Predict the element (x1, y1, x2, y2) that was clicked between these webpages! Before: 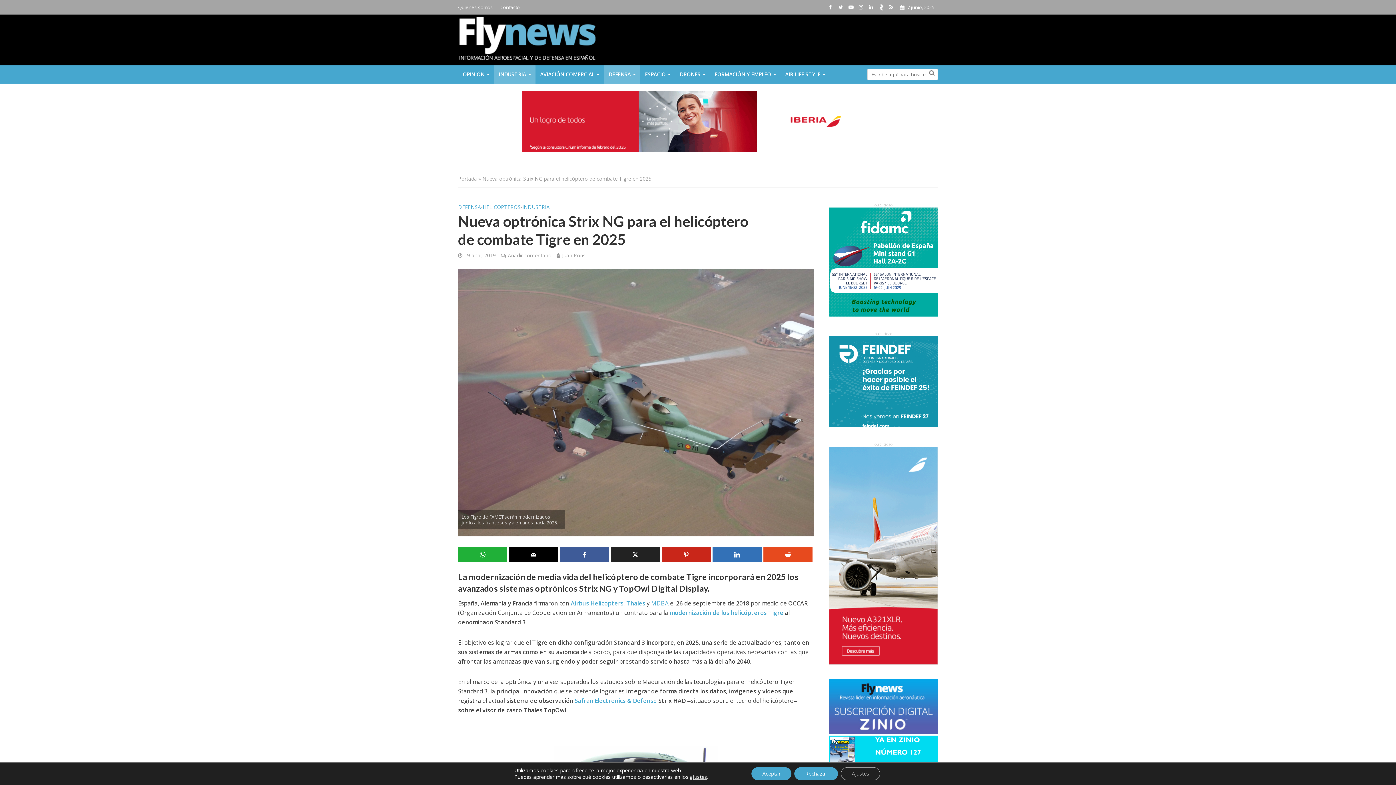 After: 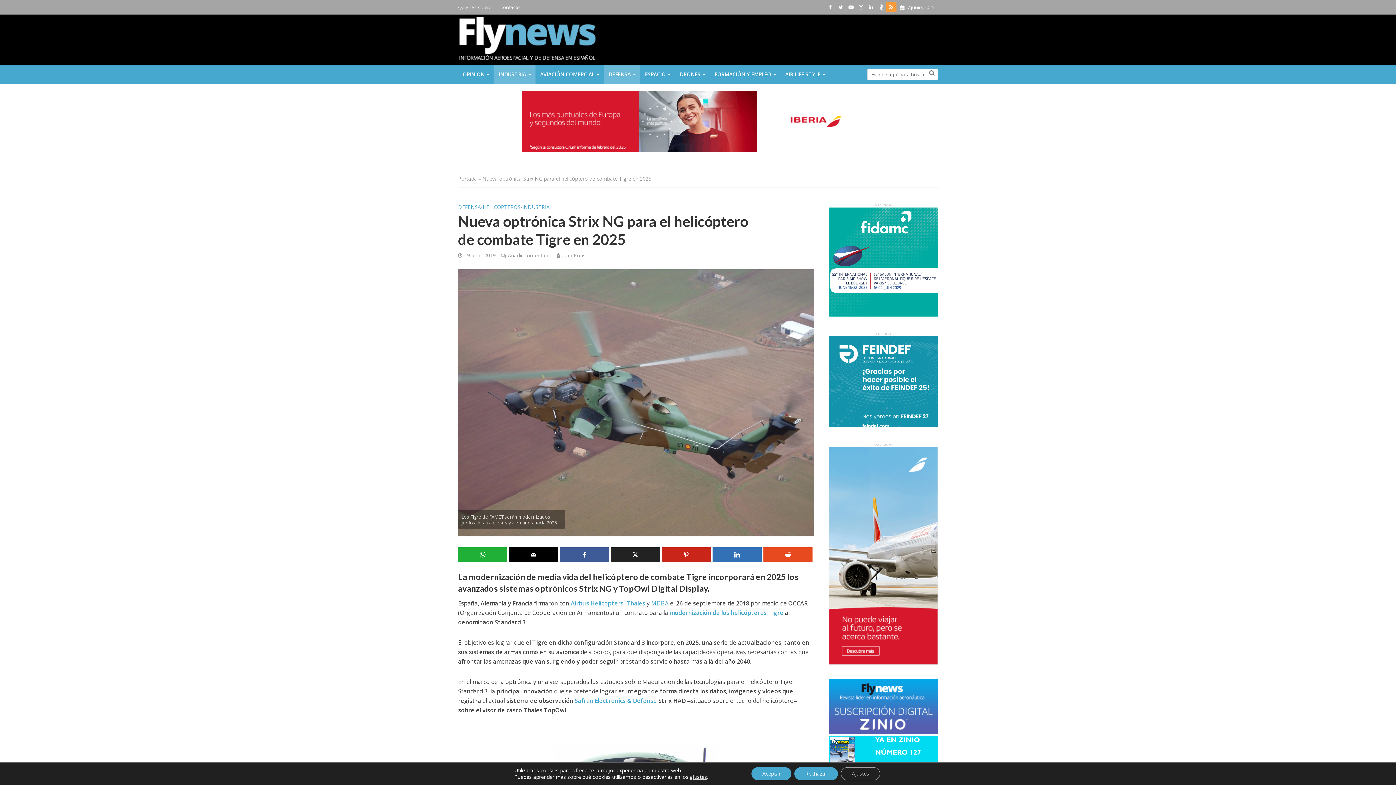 Action: bbox: (886, 2, 896, 12)